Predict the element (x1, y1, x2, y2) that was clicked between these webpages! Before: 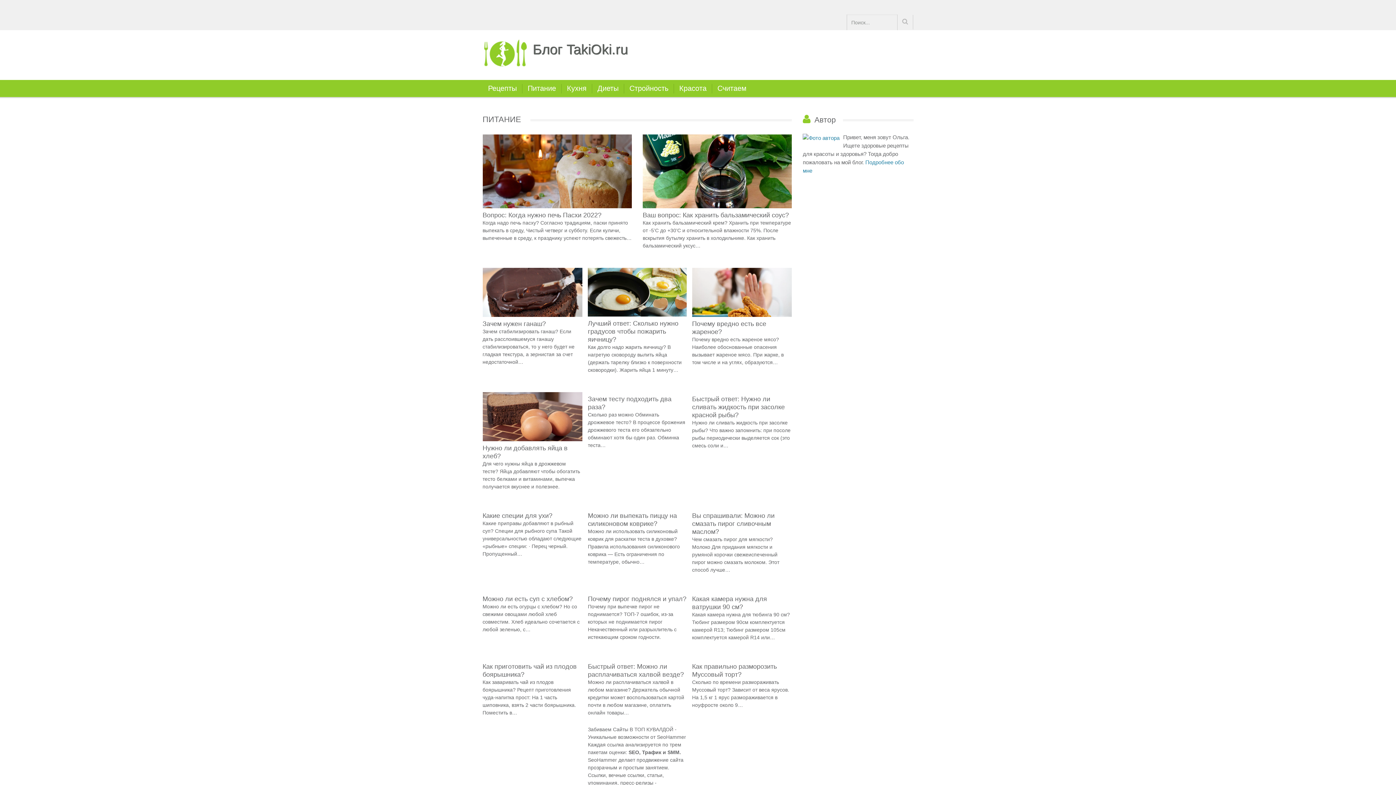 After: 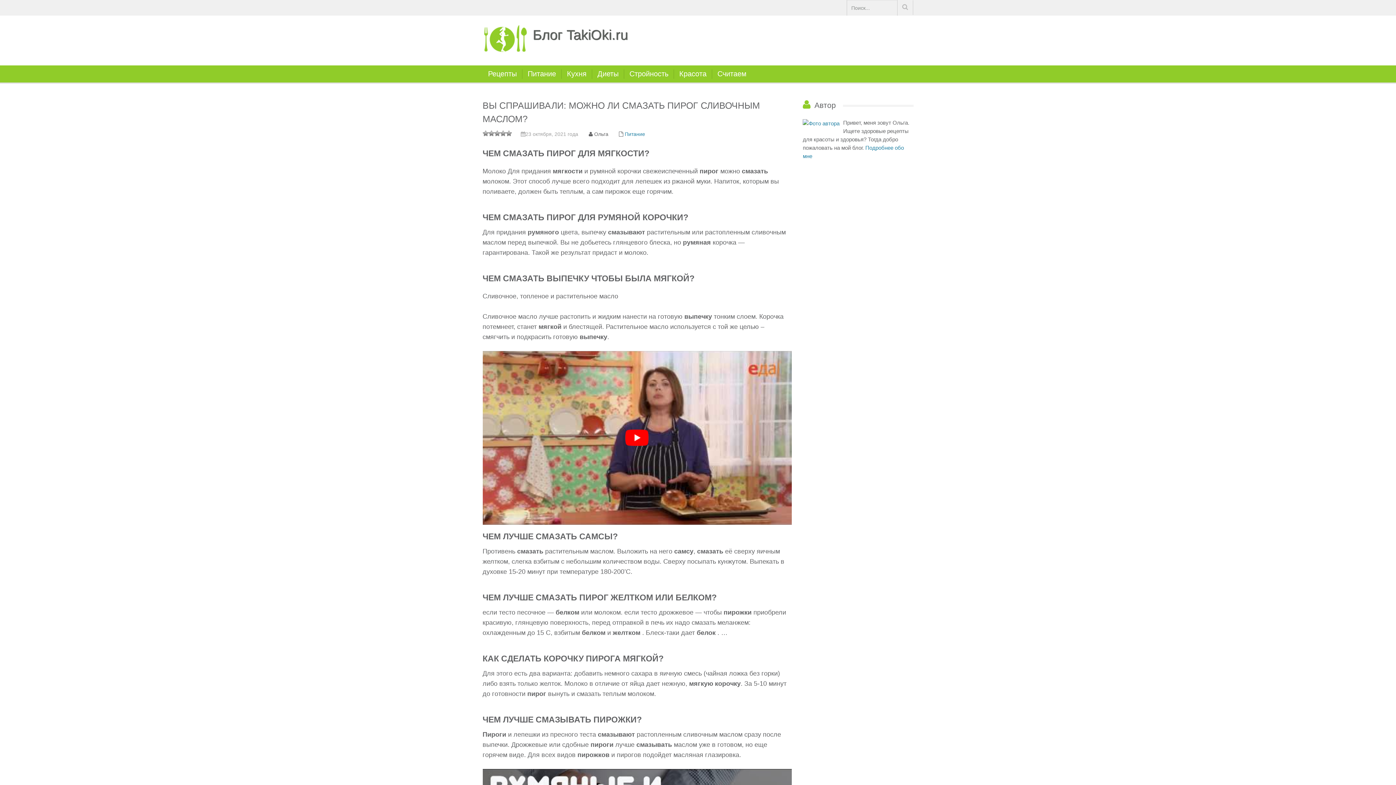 Action: label: Вы спрашивали: Можно ли смазать пирог сливочным маслом? bbox: (692, 512, 774, 535)